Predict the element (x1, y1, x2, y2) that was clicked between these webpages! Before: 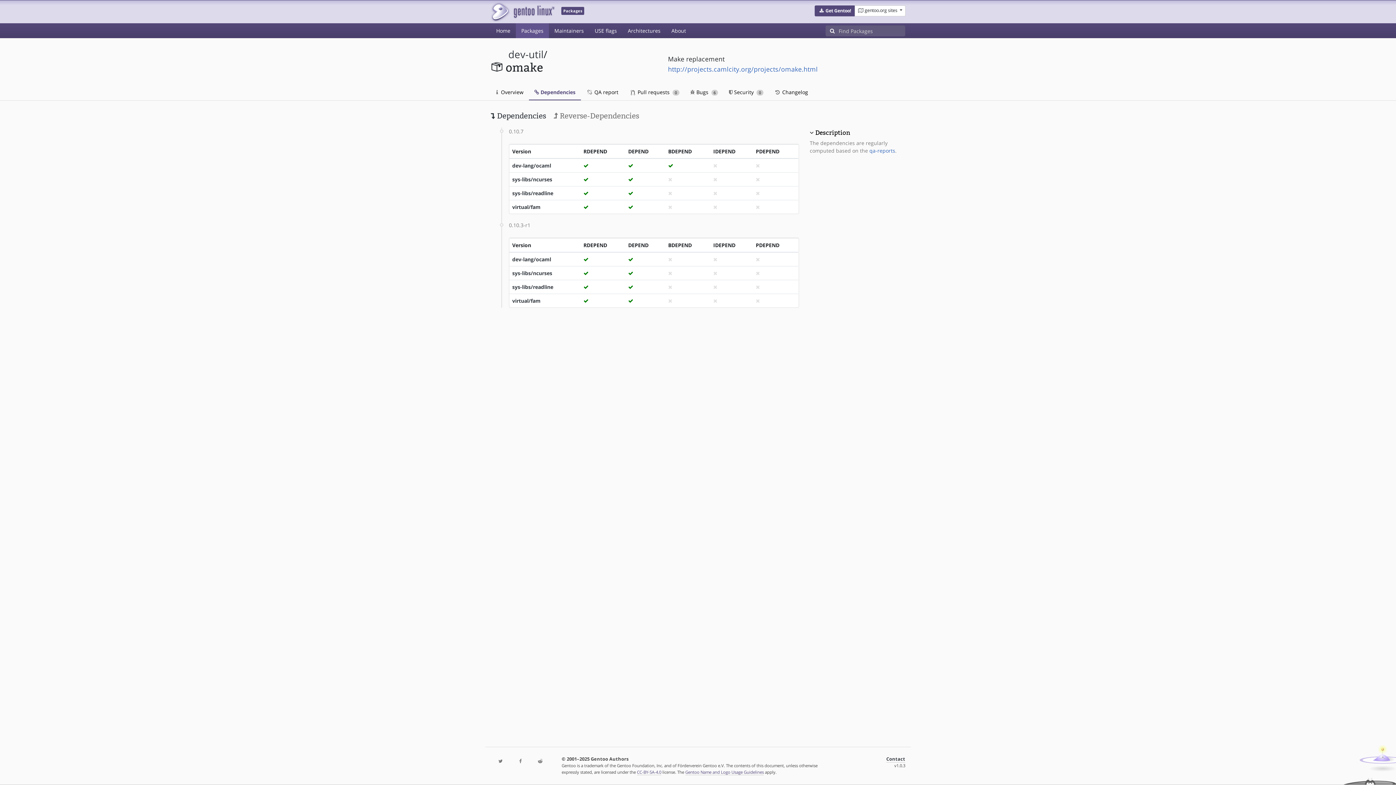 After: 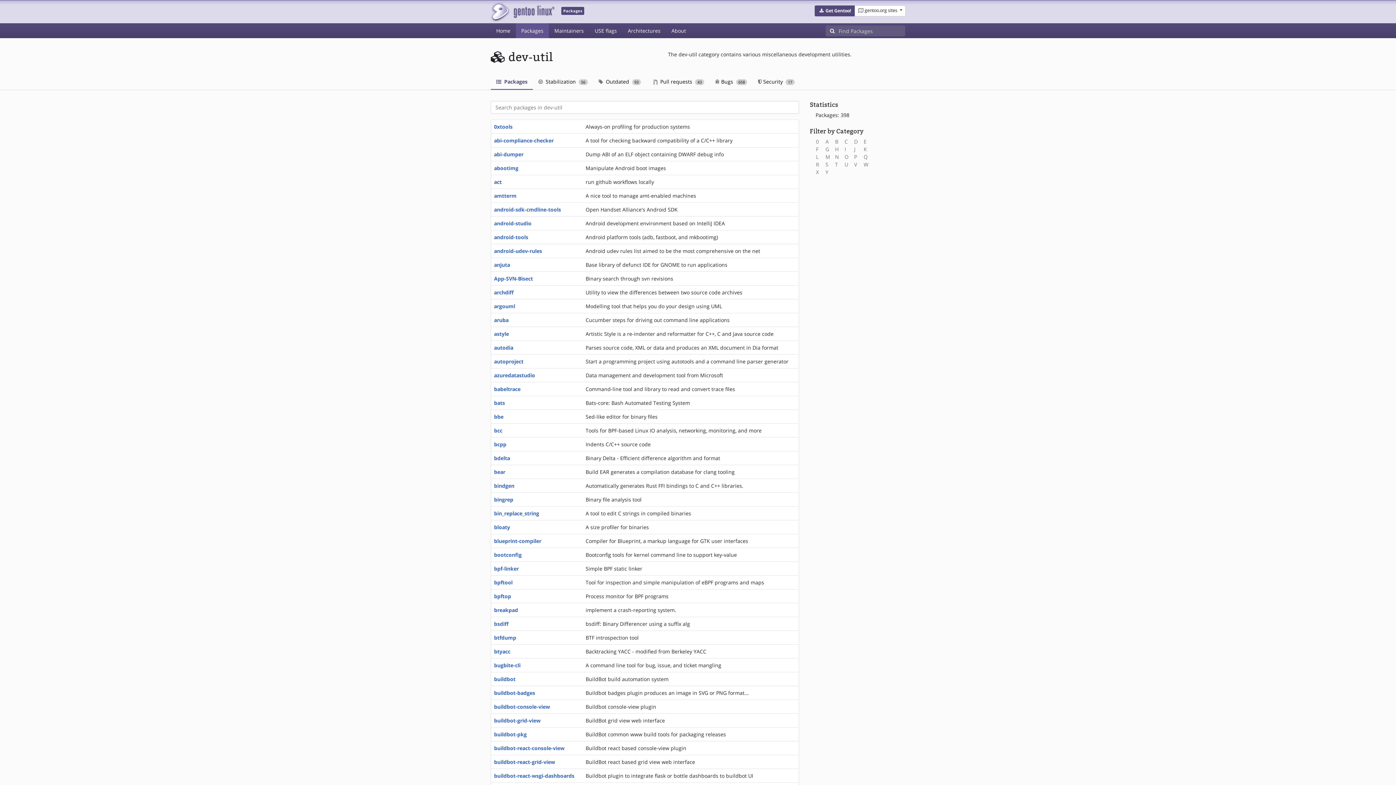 Action: bbox: (508, 47, 543, 61) label: dev-util